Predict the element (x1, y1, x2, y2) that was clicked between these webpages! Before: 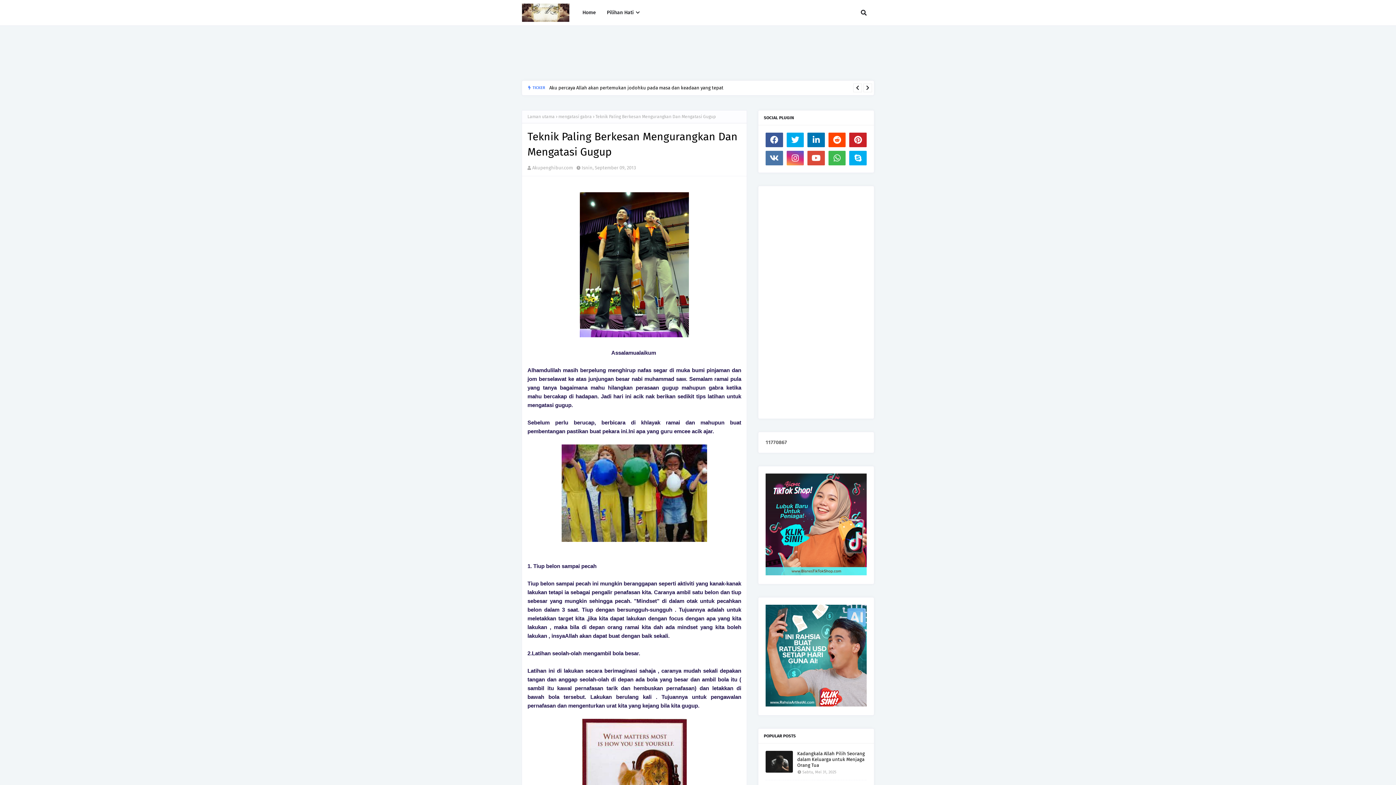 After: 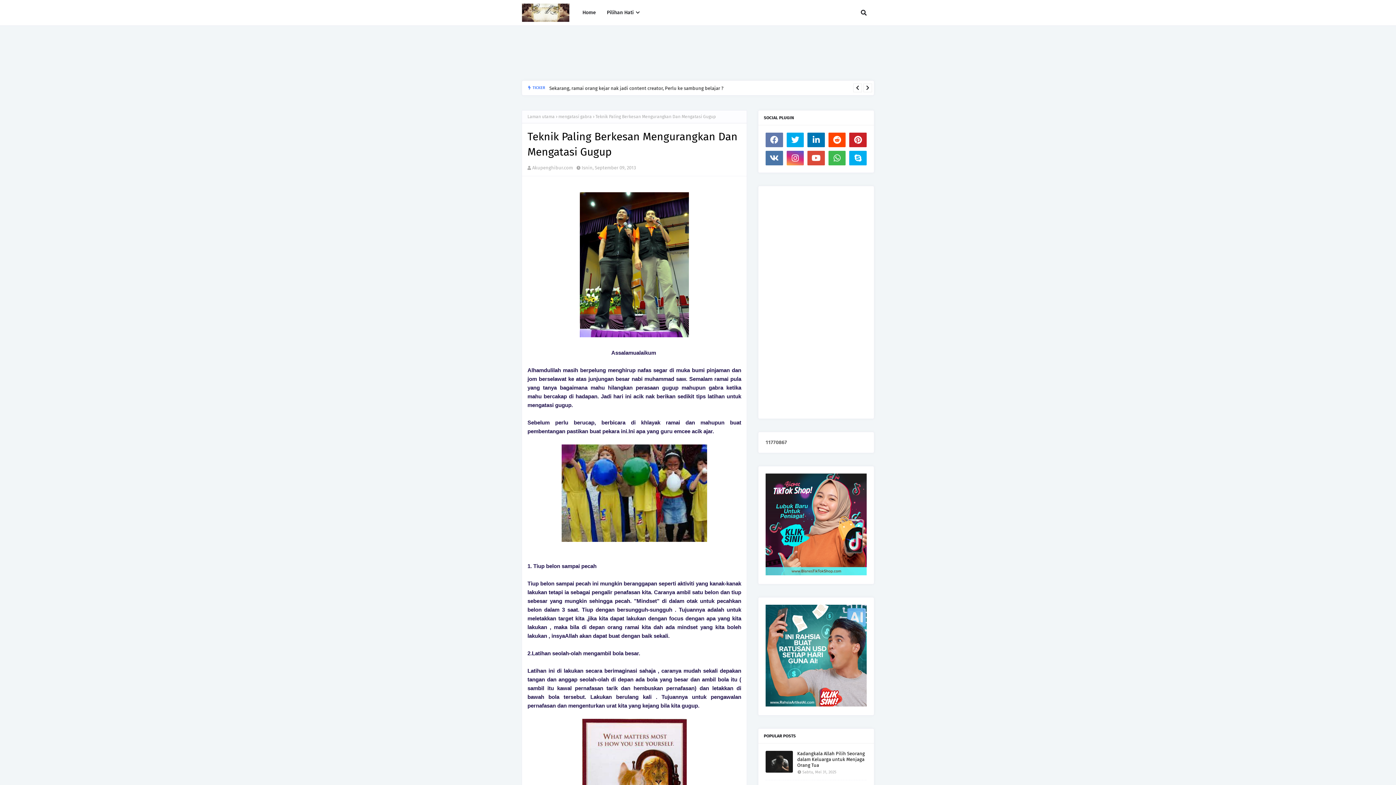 Action: bbox: (765, 132, 783, 147)